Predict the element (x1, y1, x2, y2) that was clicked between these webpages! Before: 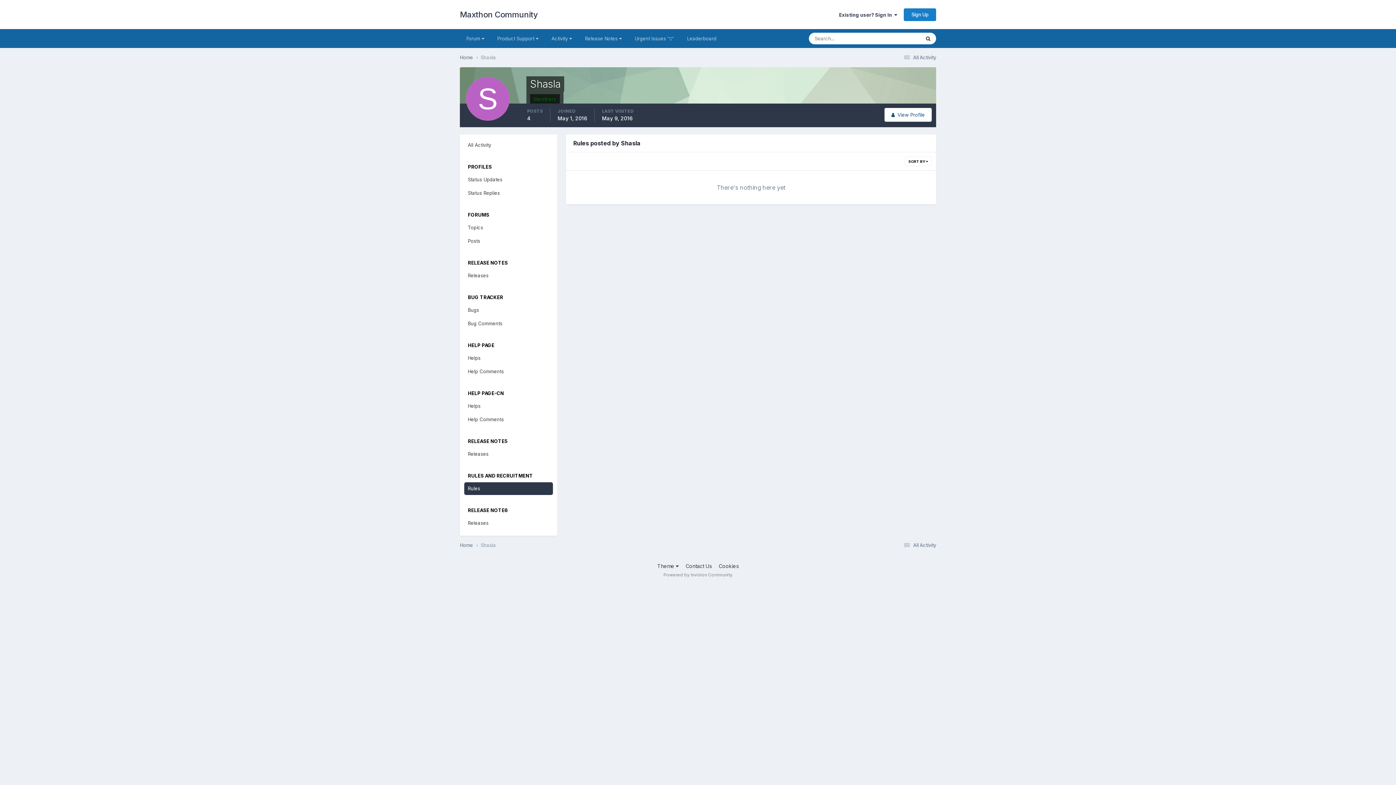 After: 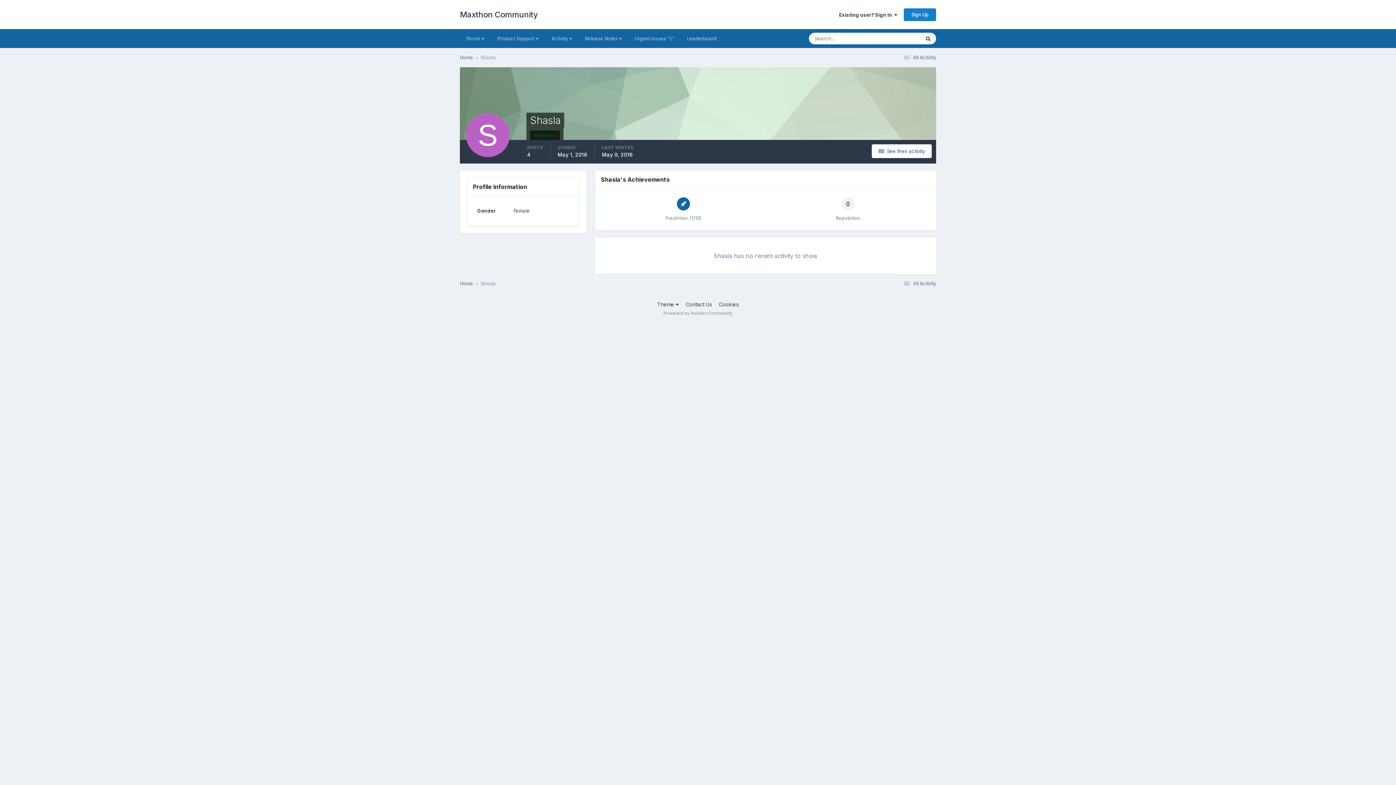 Action: bbox: (480, 54, 496, 60) label: Shasla